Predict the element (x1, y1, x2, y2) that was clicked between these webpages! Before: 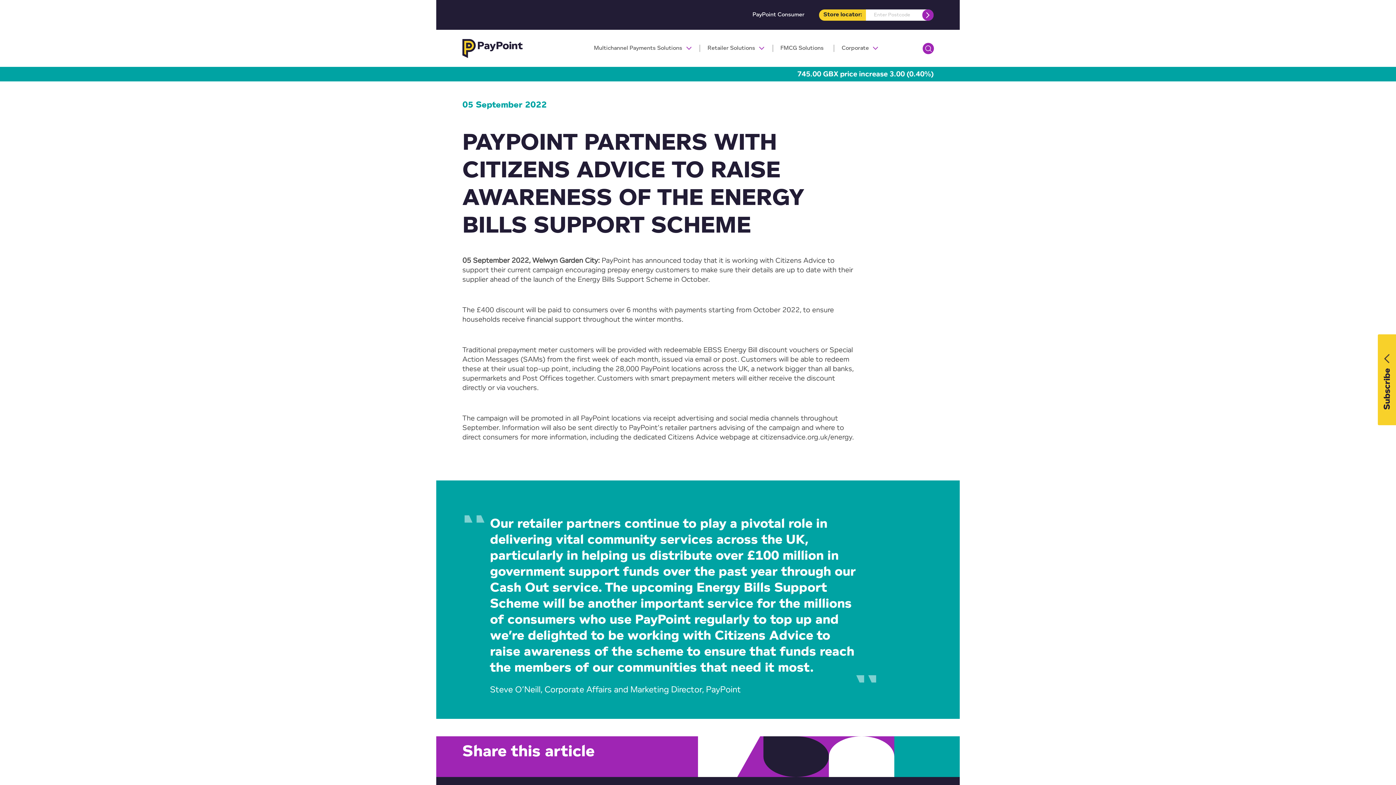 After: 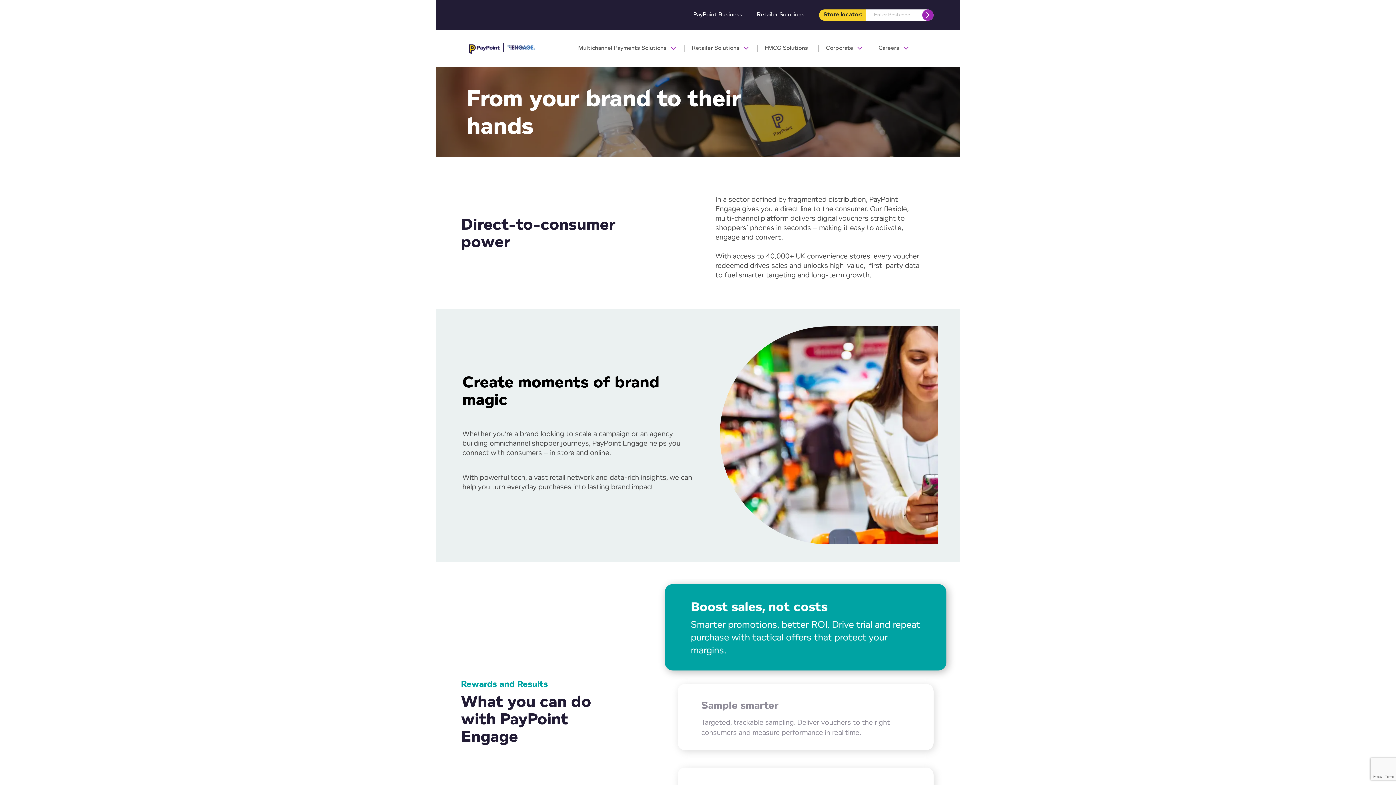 Action: label: FMCG Solutions bbox: (773, 41, 826, 55)